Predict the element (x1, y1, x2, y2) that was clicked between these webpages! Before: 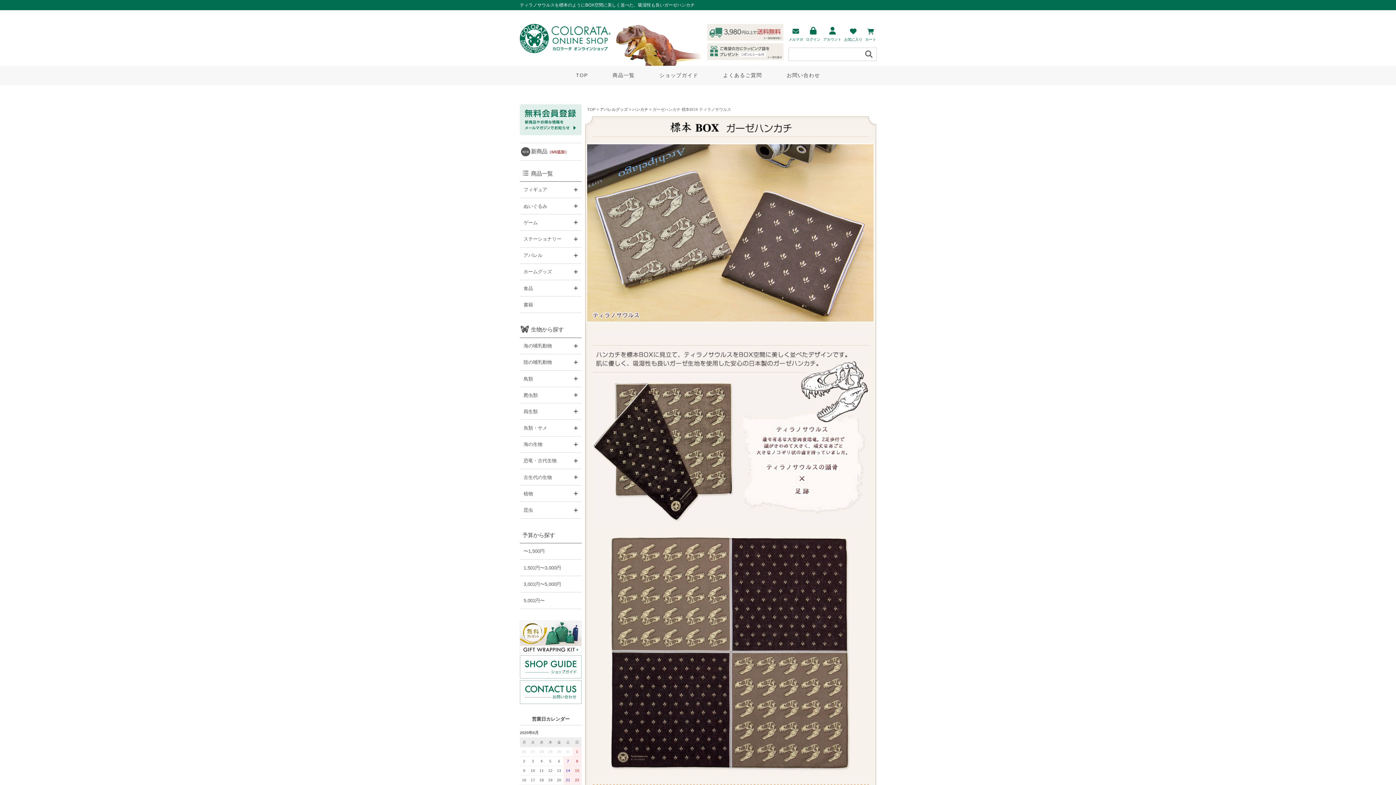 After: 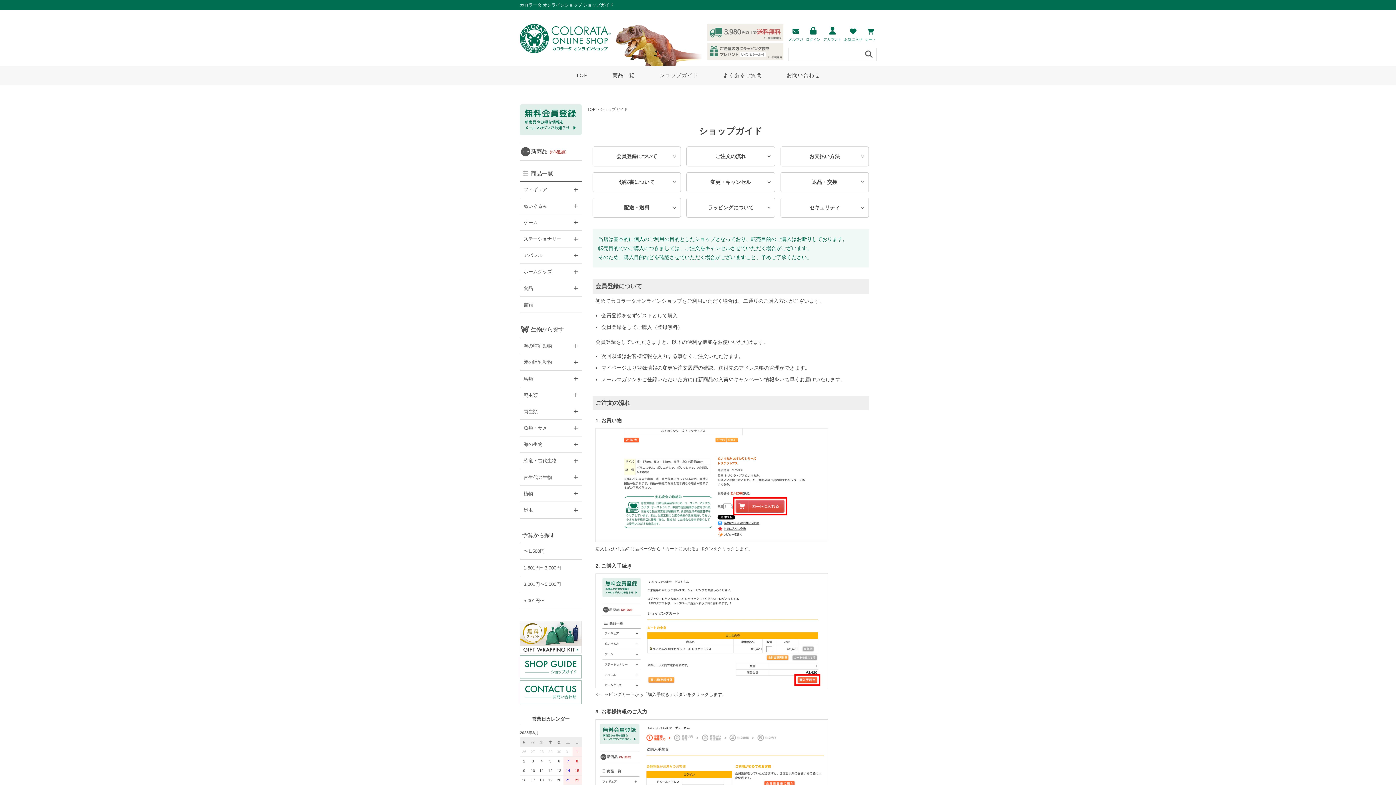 Action: label: ショップガイド bbox: (659, 72, 698, 78)